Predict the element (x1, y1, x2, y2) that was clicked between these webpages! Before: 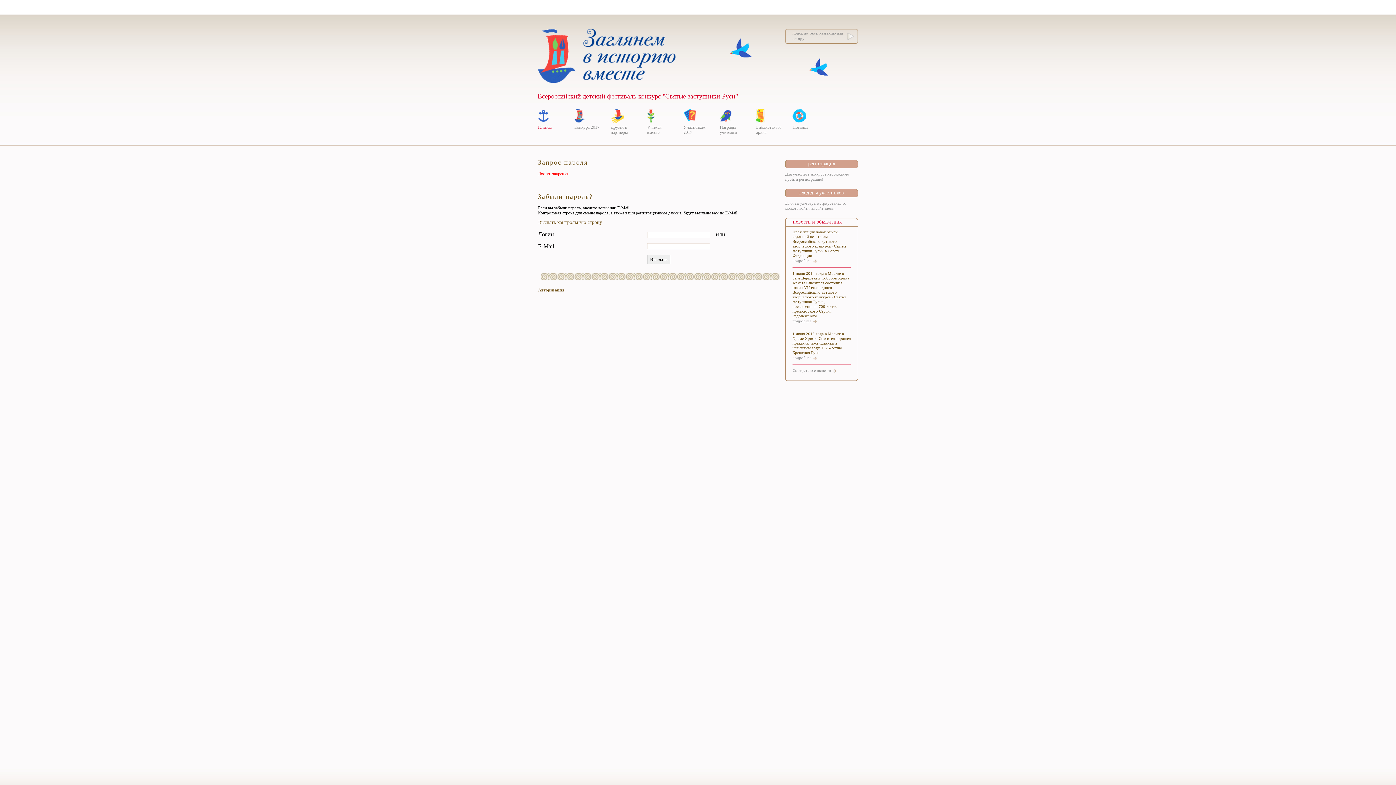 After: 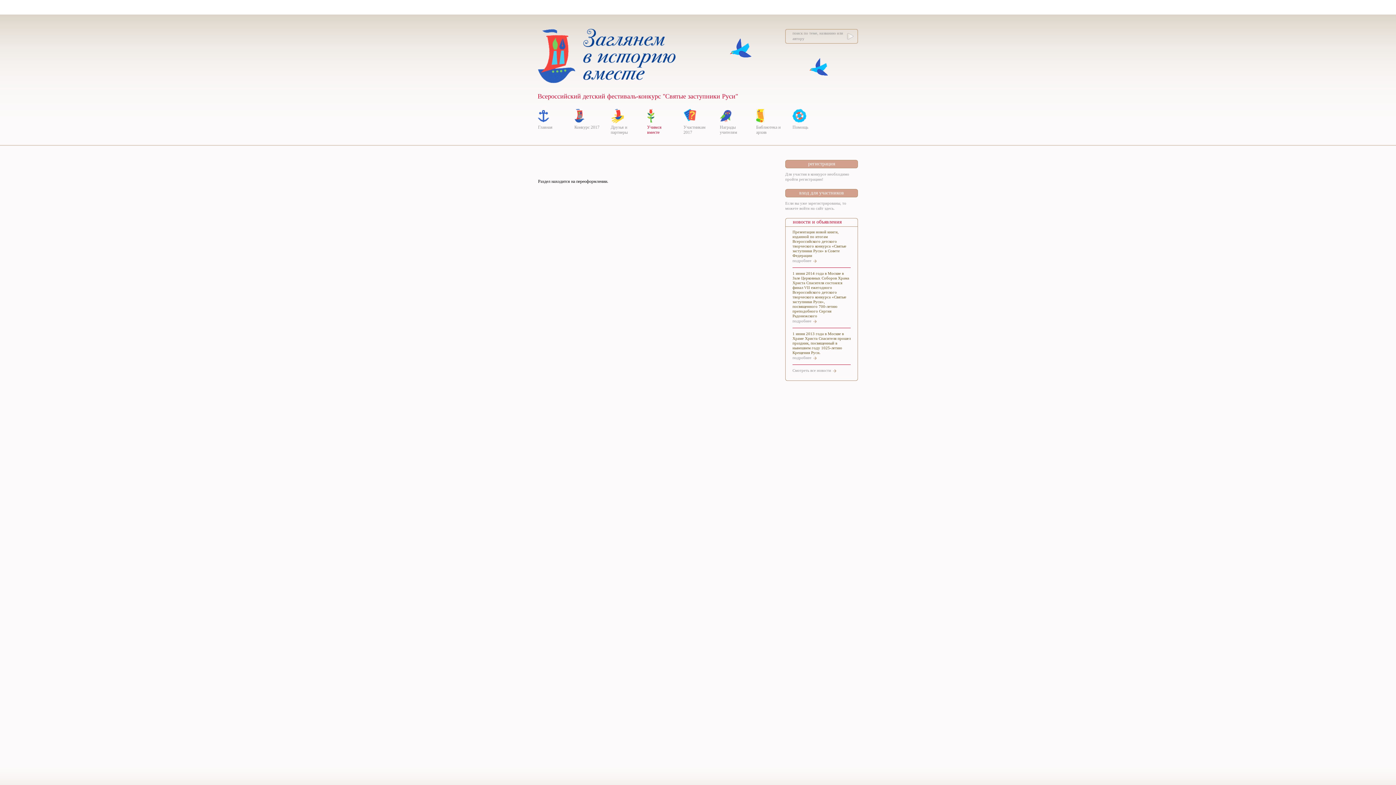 Action: bbox: (647, 124, 674, 145) label: Учимся вместе